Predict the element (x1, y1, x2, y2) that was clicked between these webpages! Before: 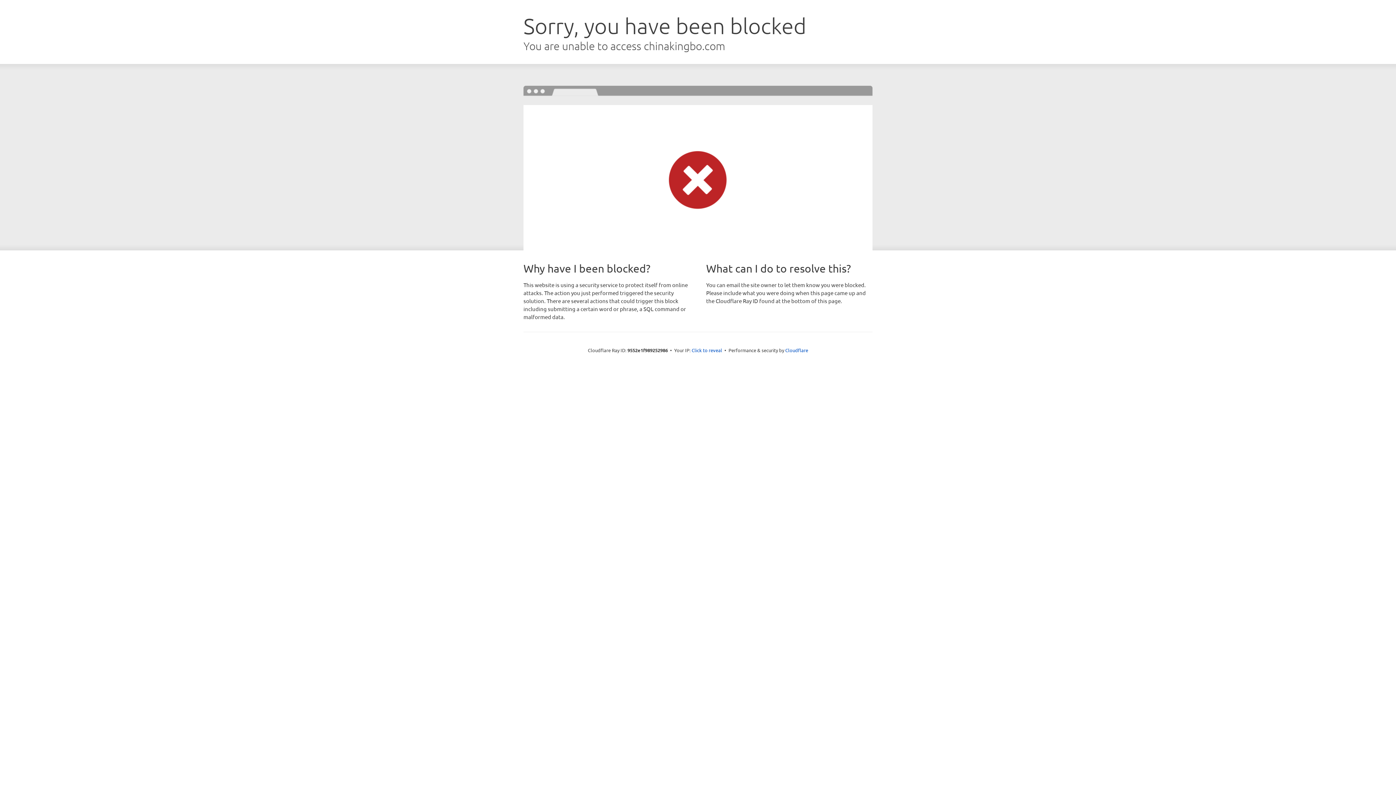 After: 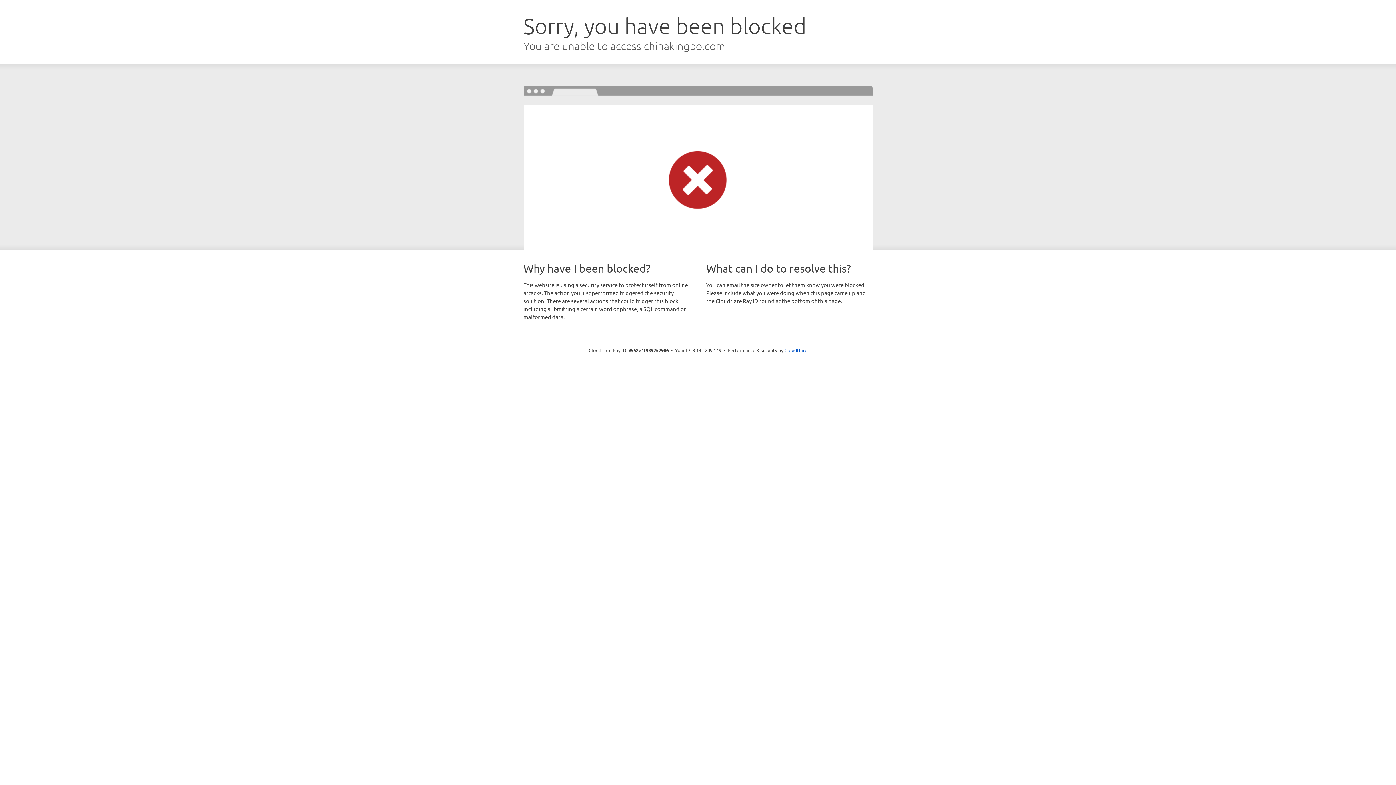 Action: bbox: (691, 346, 722, 353) label: Click to reveal